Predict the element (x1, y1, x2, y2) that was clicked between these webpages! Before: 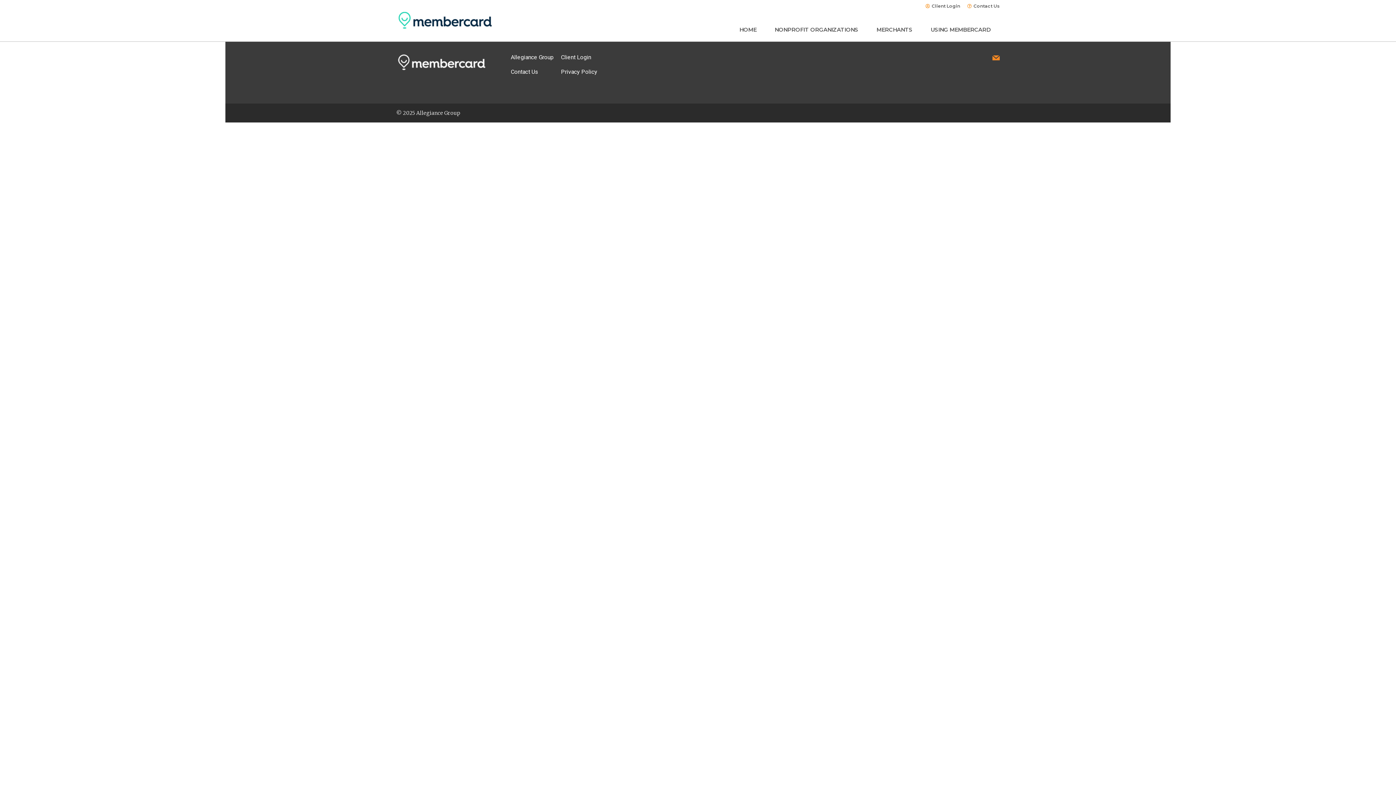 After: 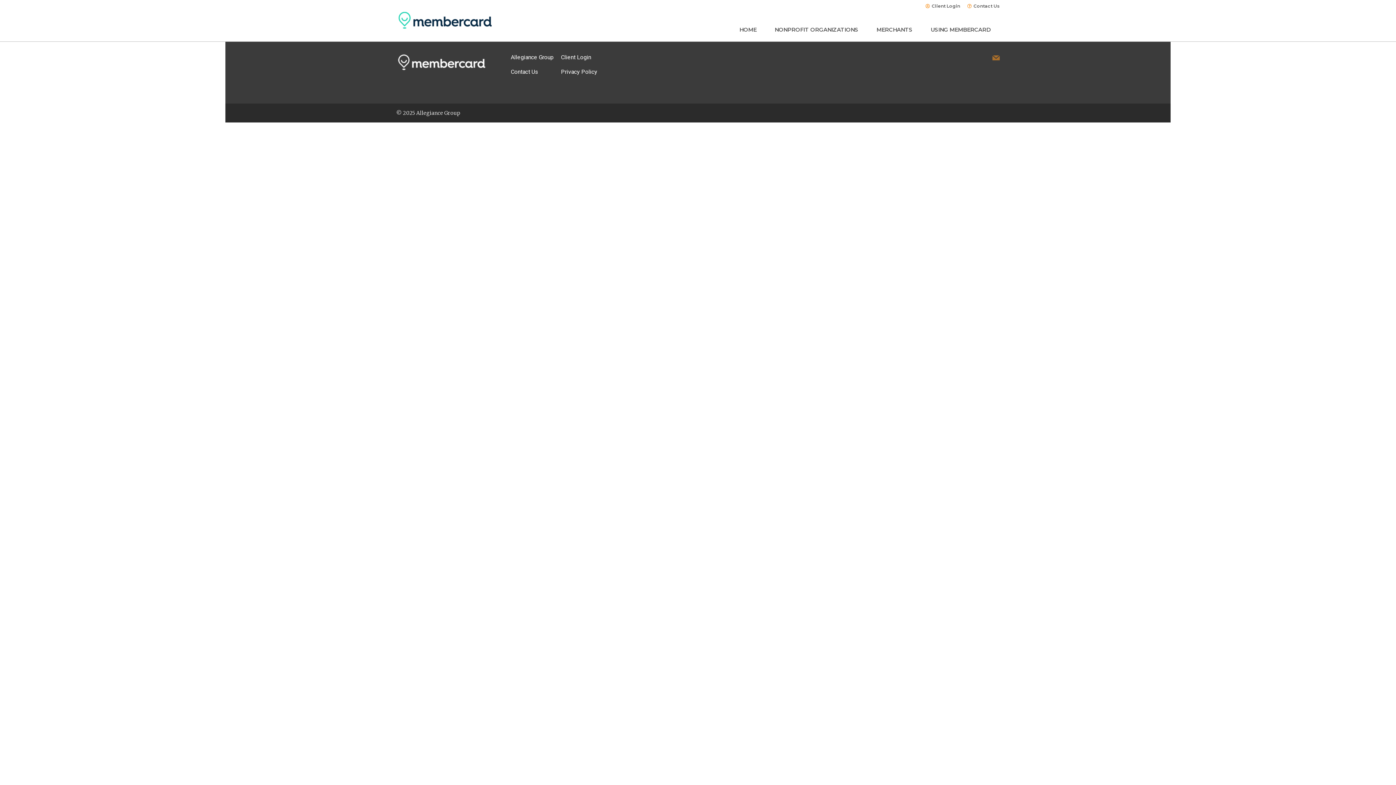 Action: bbox: (992, 54, 1000, 62)